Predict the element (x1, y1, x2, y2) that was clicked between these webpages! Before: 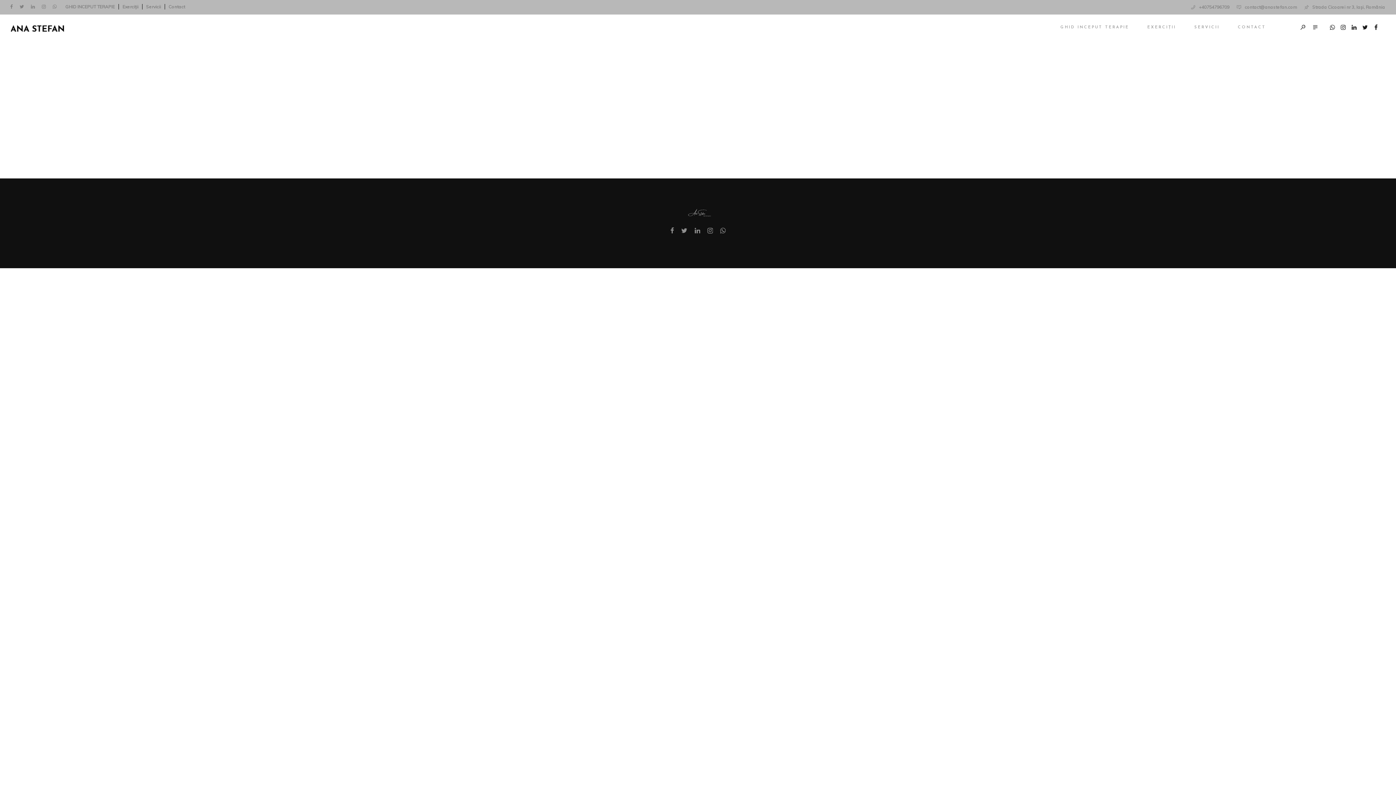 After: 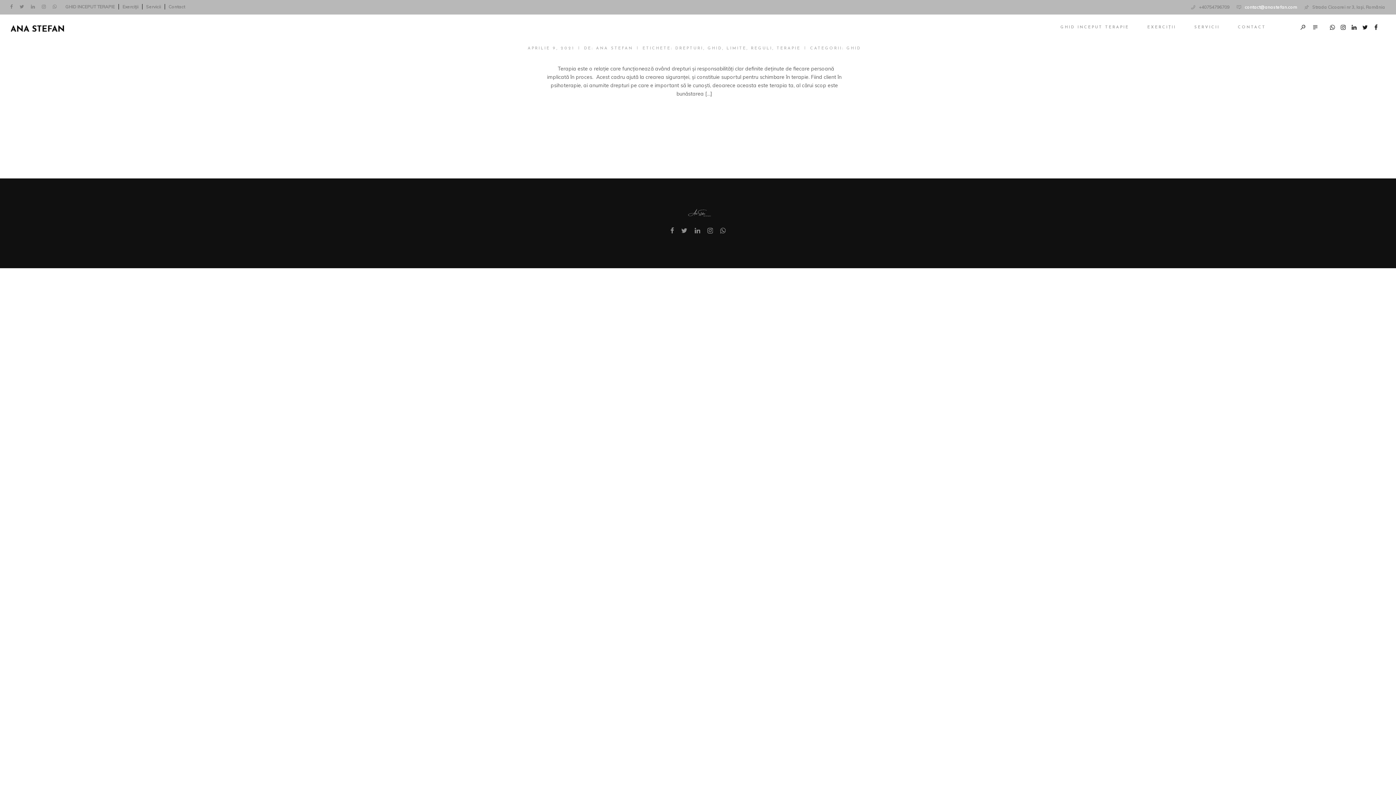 Action: bbox: (1245, 4, 1297, 9) label: contact@anastefan.com